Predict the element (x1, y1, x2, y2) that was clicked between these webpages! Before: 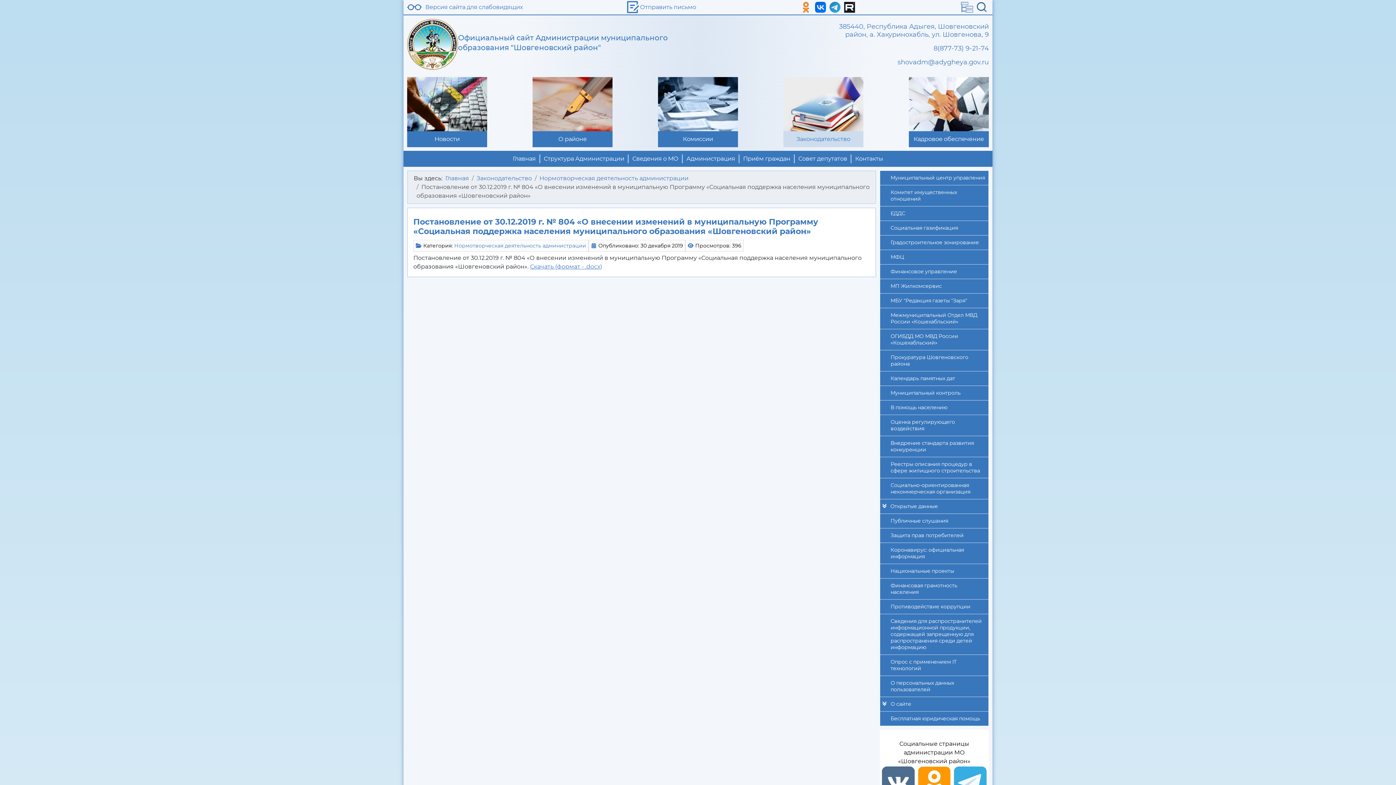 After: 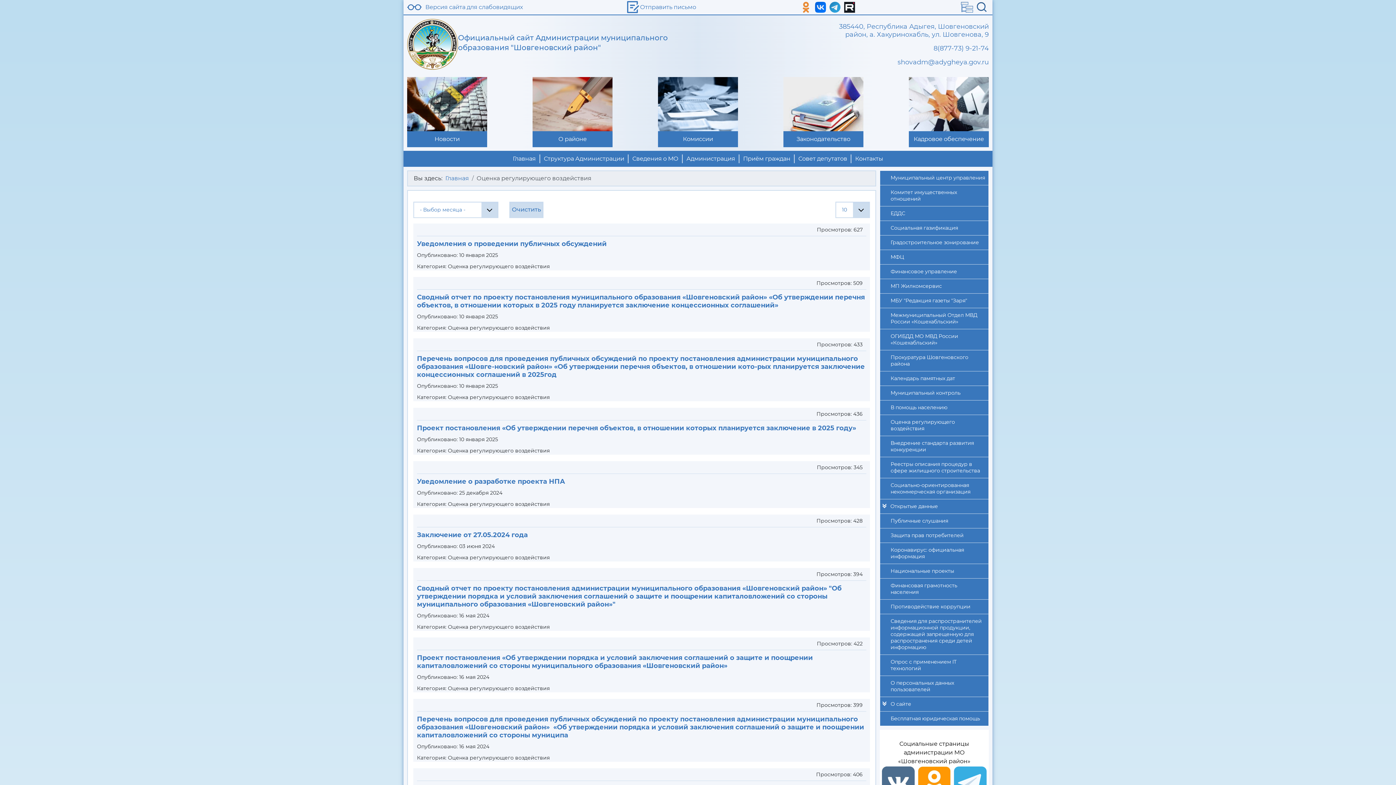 Action: label: Оценка регулирующего воздействия bbox: (889, 415, 988, 435)